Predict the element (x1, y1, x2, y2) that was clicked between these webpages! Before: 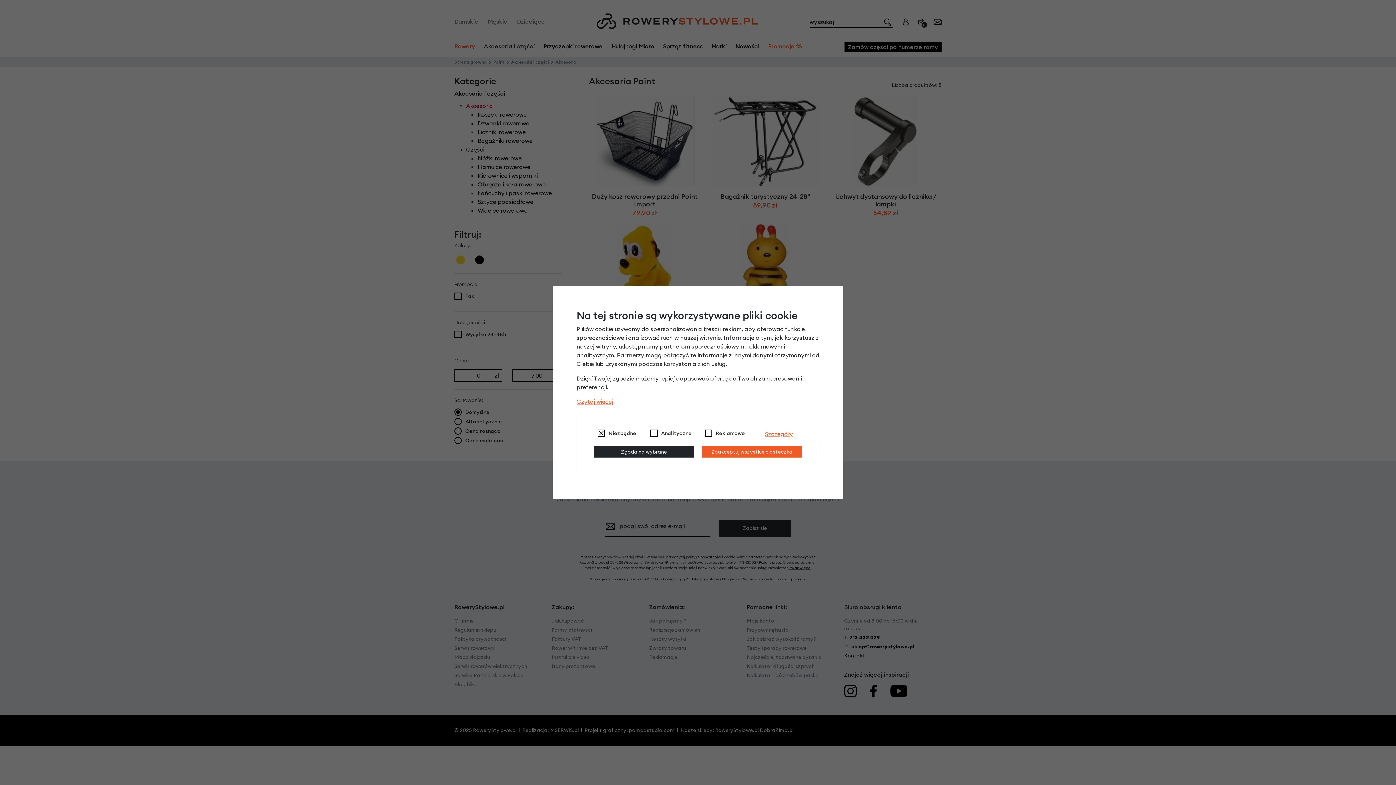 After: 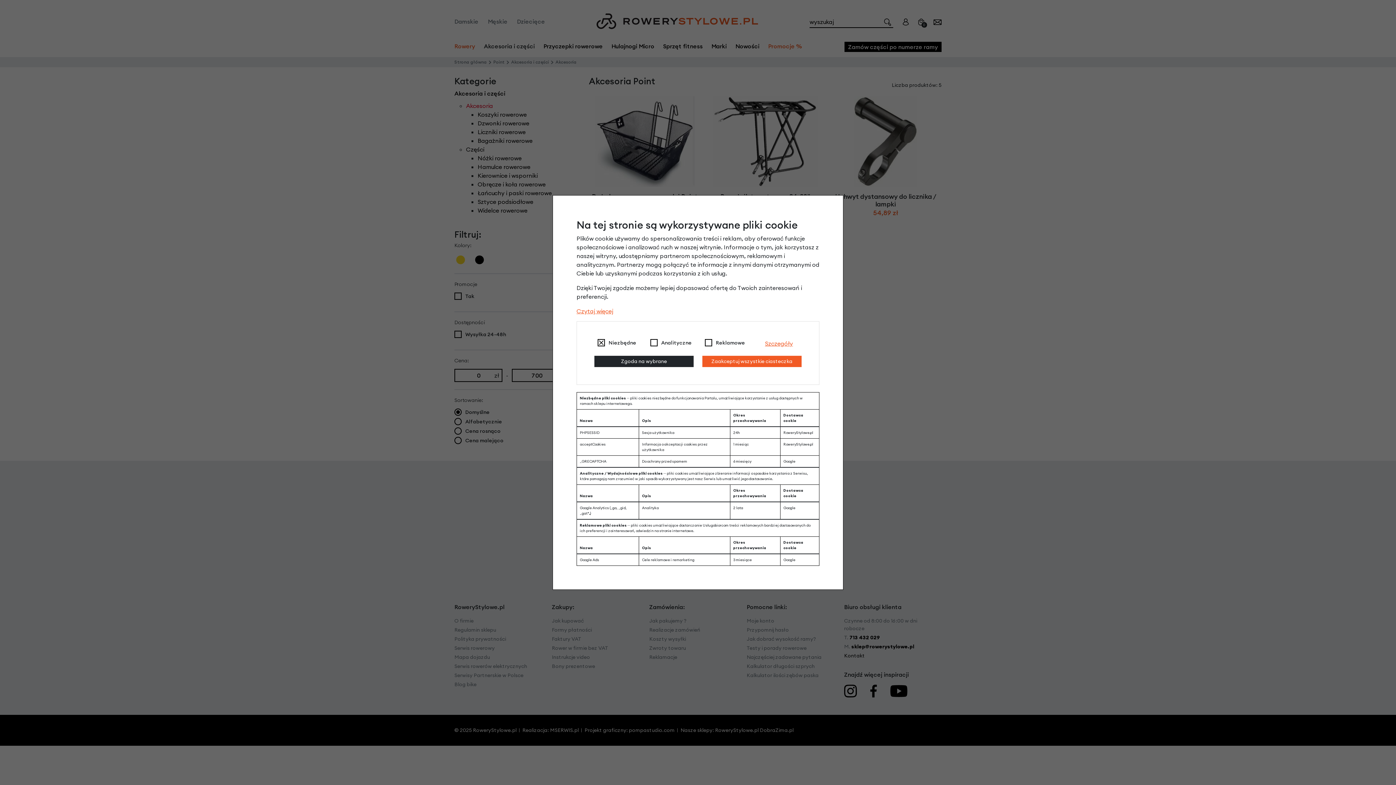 Action: bbox: (765, 430, 793, 437) label: Szczegóły